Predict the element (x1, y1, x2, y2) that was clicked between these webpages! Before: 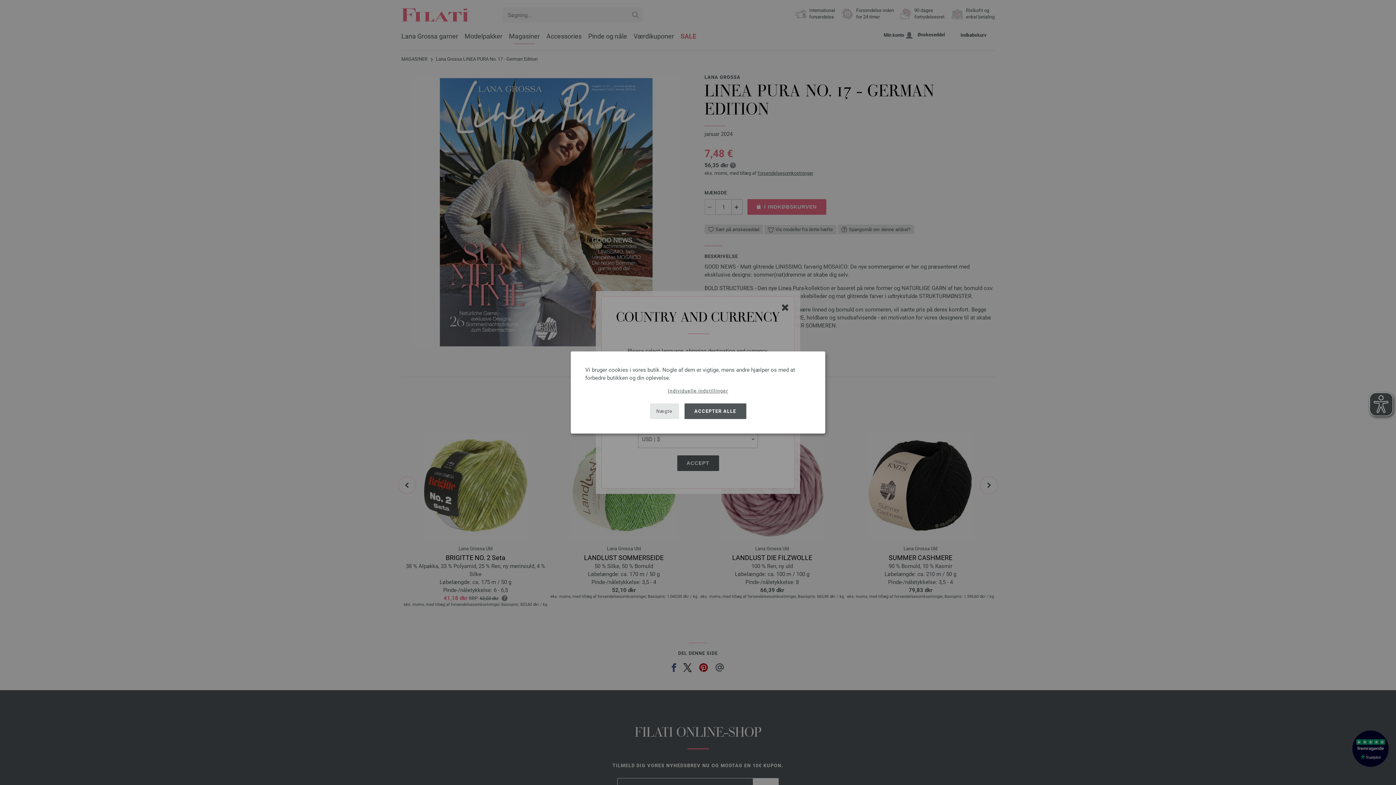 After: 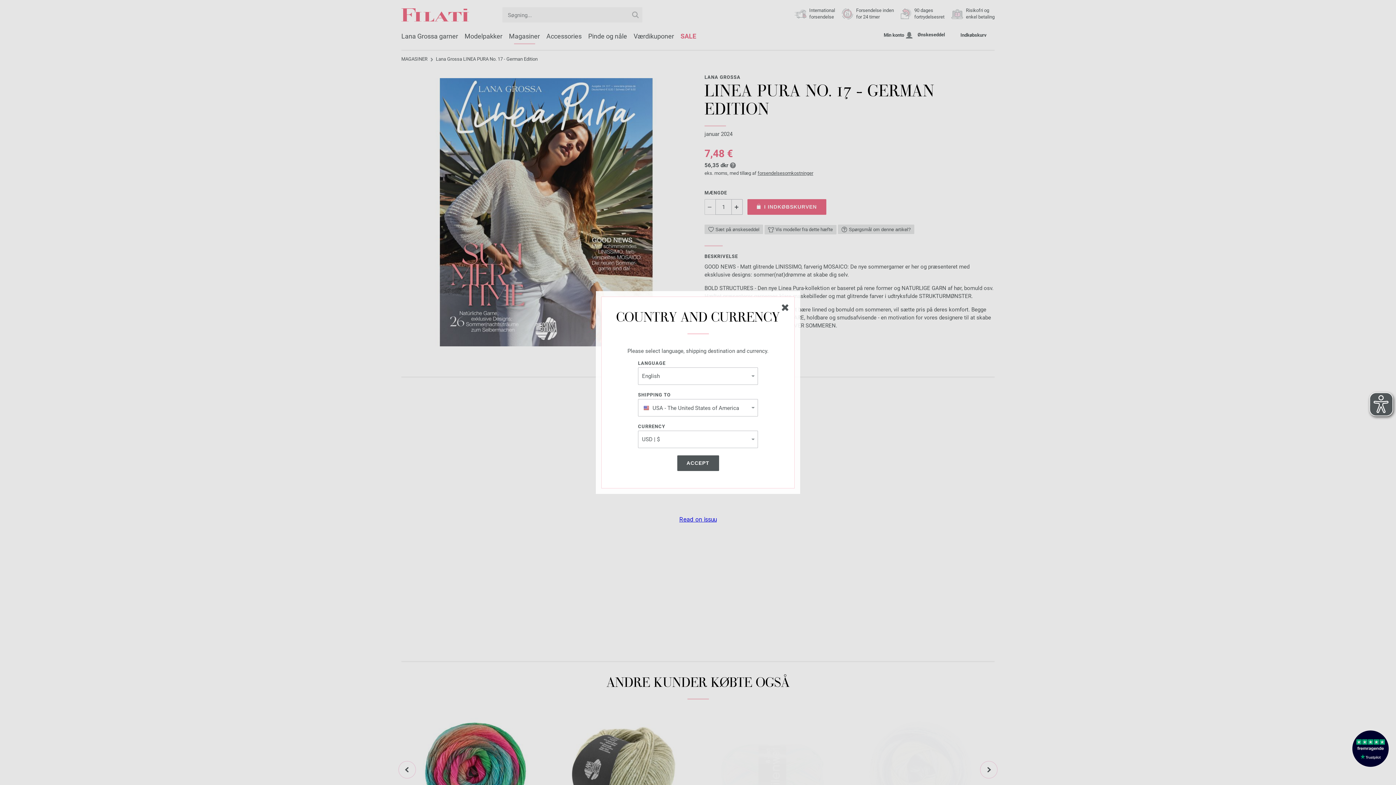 Action: bbox: (684, 403, 746, 419) label: ACCEPTER ALLE